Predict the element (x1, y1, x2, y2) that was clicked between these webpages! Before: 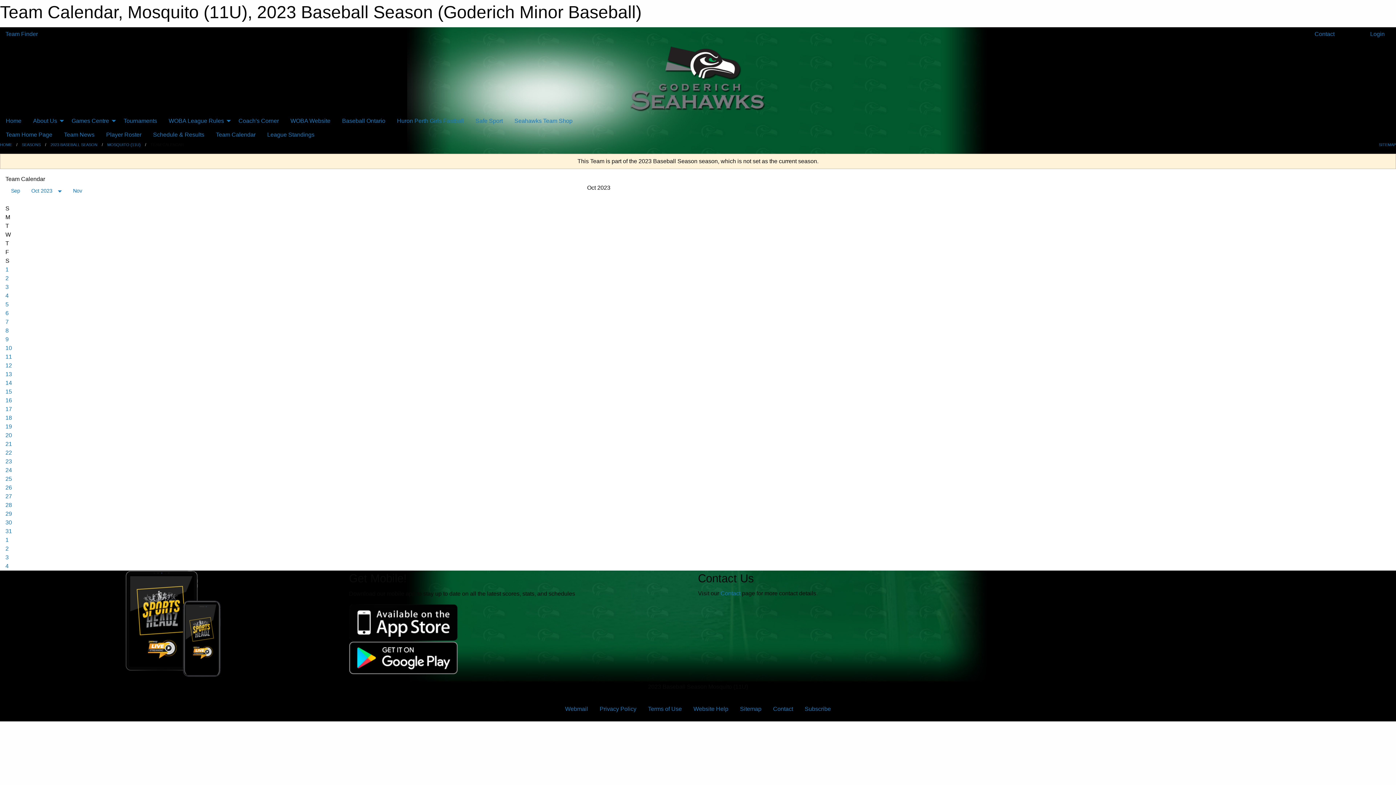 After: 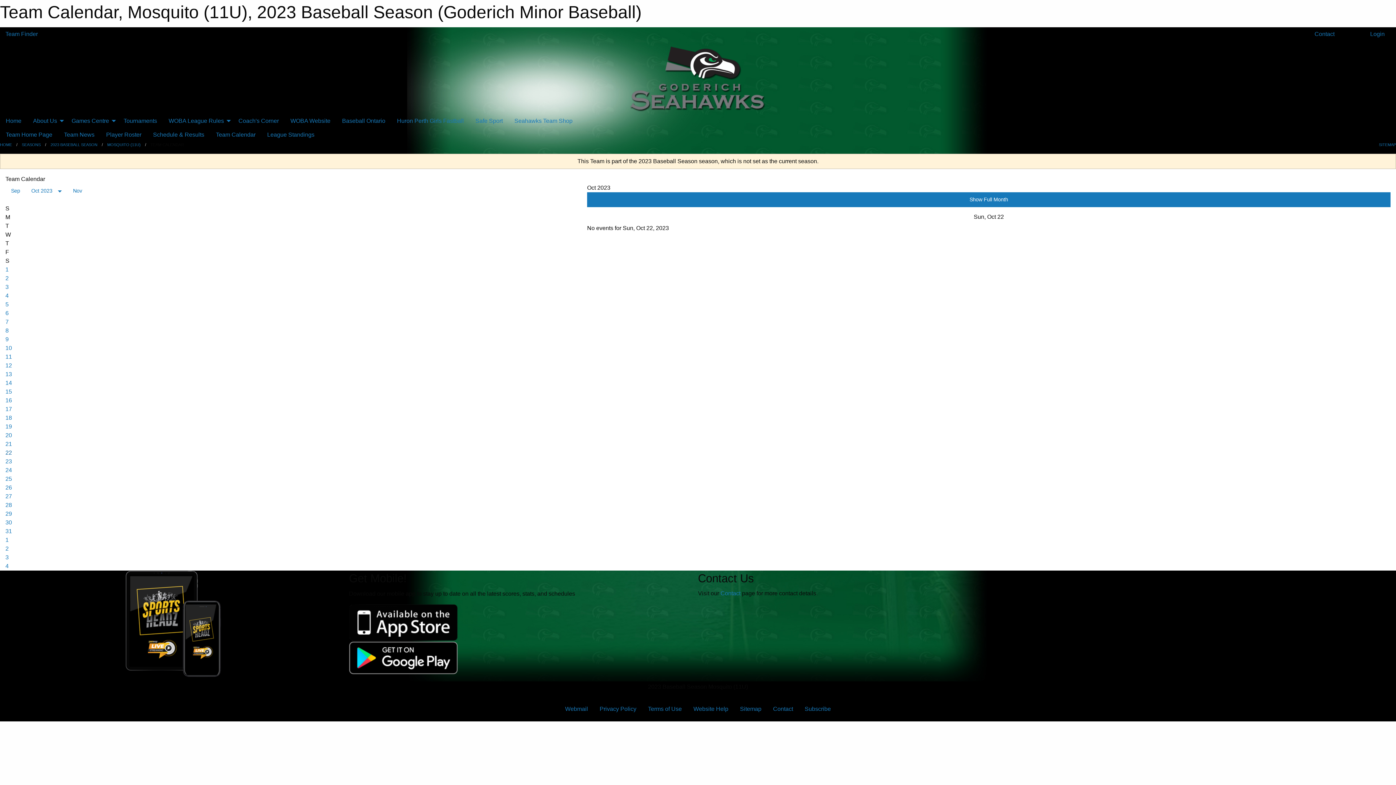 Action: bbox: (5, 449, 12, 455) label: 22